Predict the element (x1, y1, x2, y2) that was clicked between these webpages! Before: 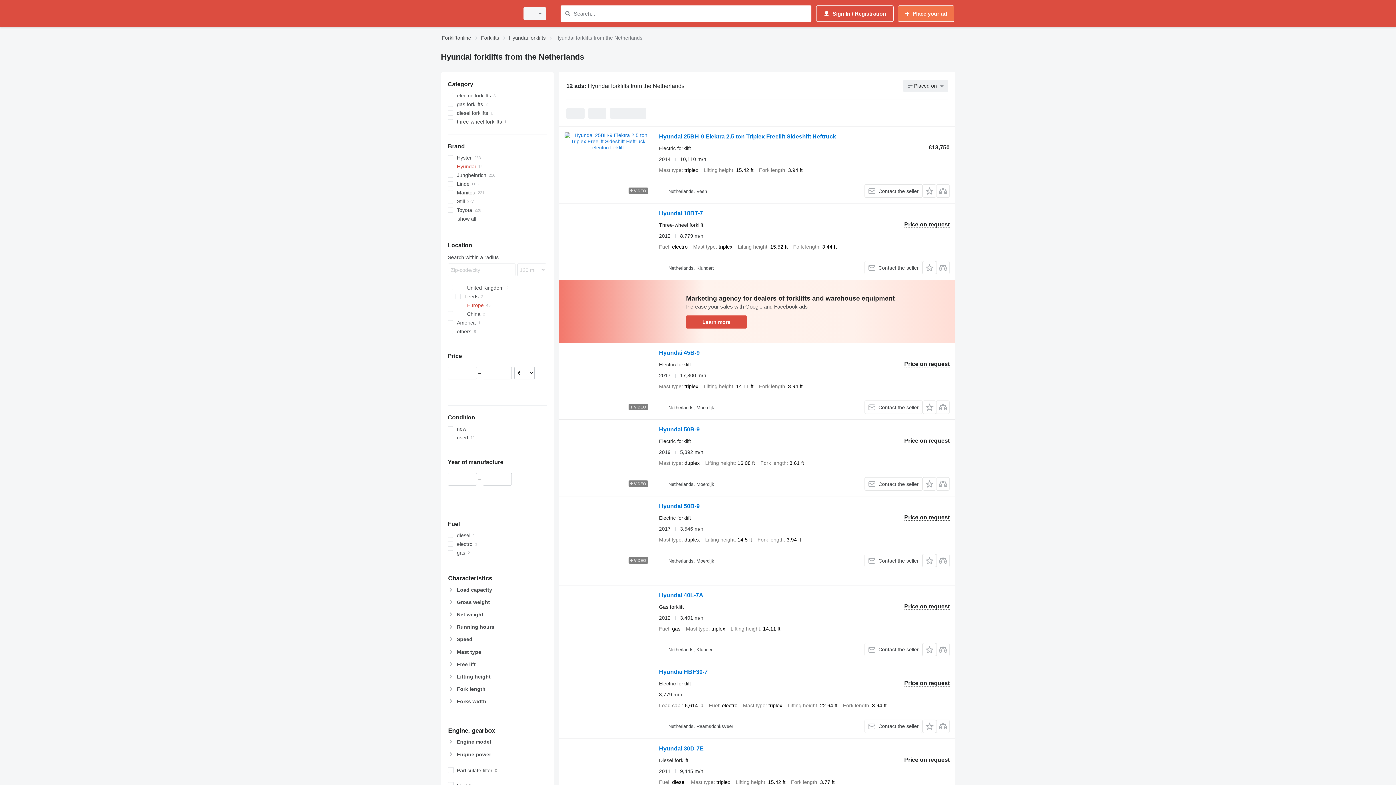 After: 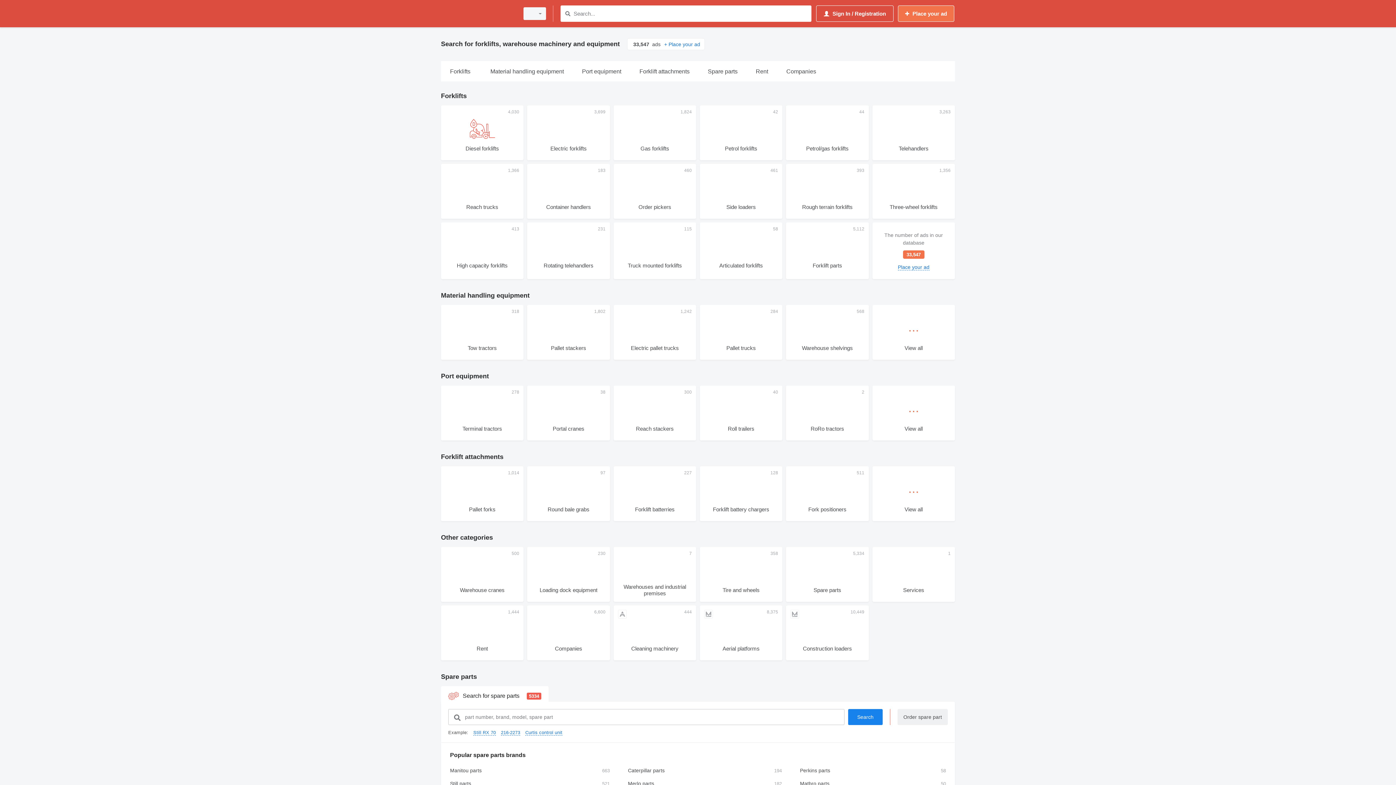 Action: bbox: (441, 33, 471, 42) label: Forkliftonline